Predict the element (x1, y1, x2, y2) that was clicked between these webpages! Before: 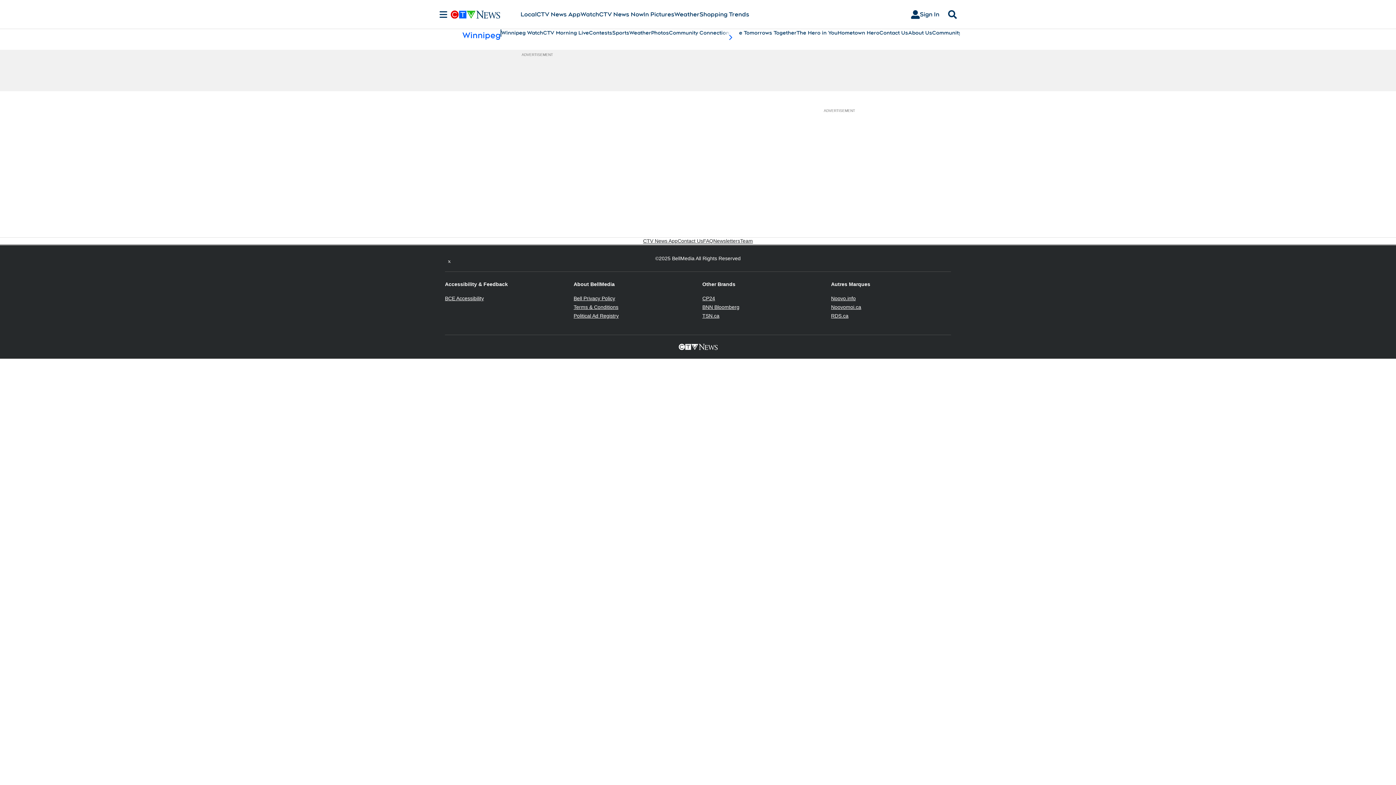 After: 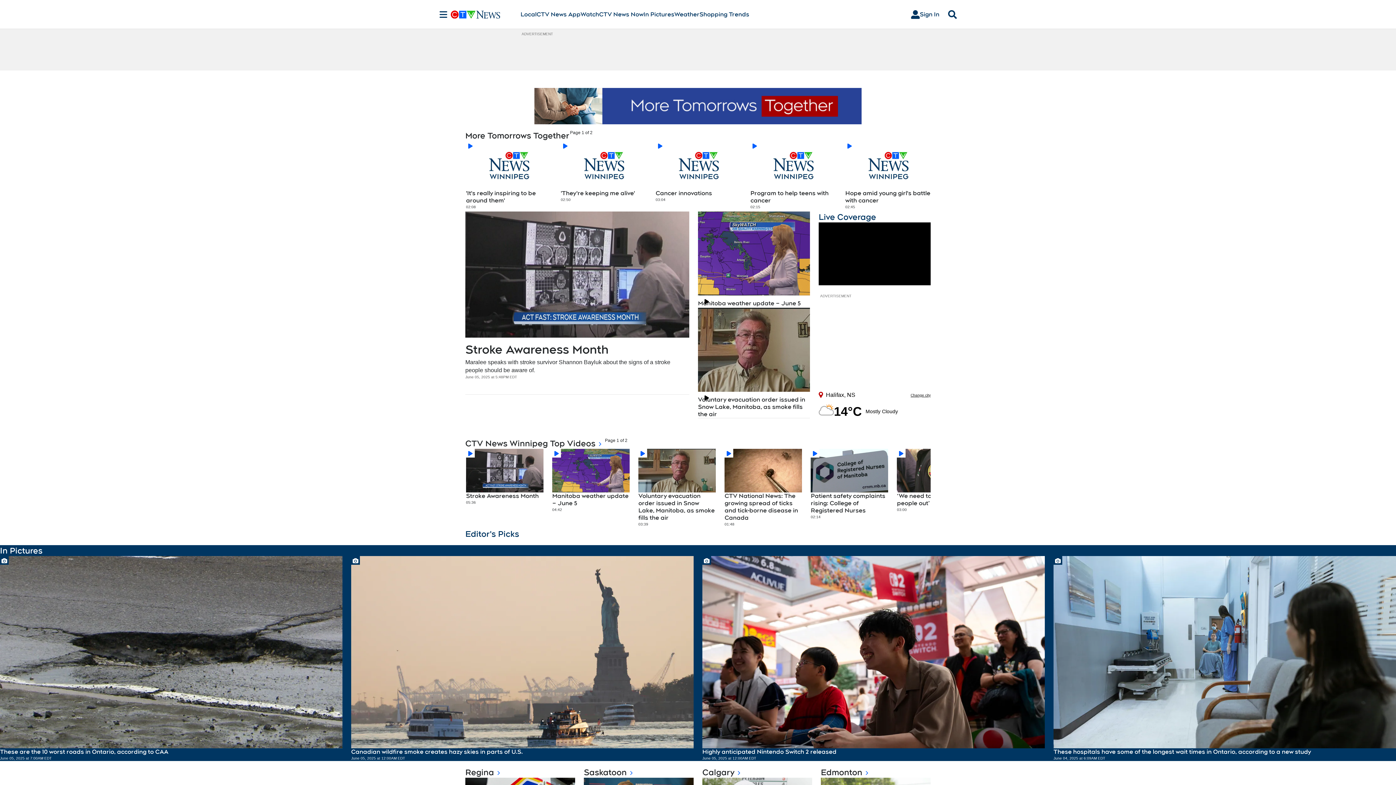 Action: bbox: (729, 29, 796, 36) label: More Tomorrows Together